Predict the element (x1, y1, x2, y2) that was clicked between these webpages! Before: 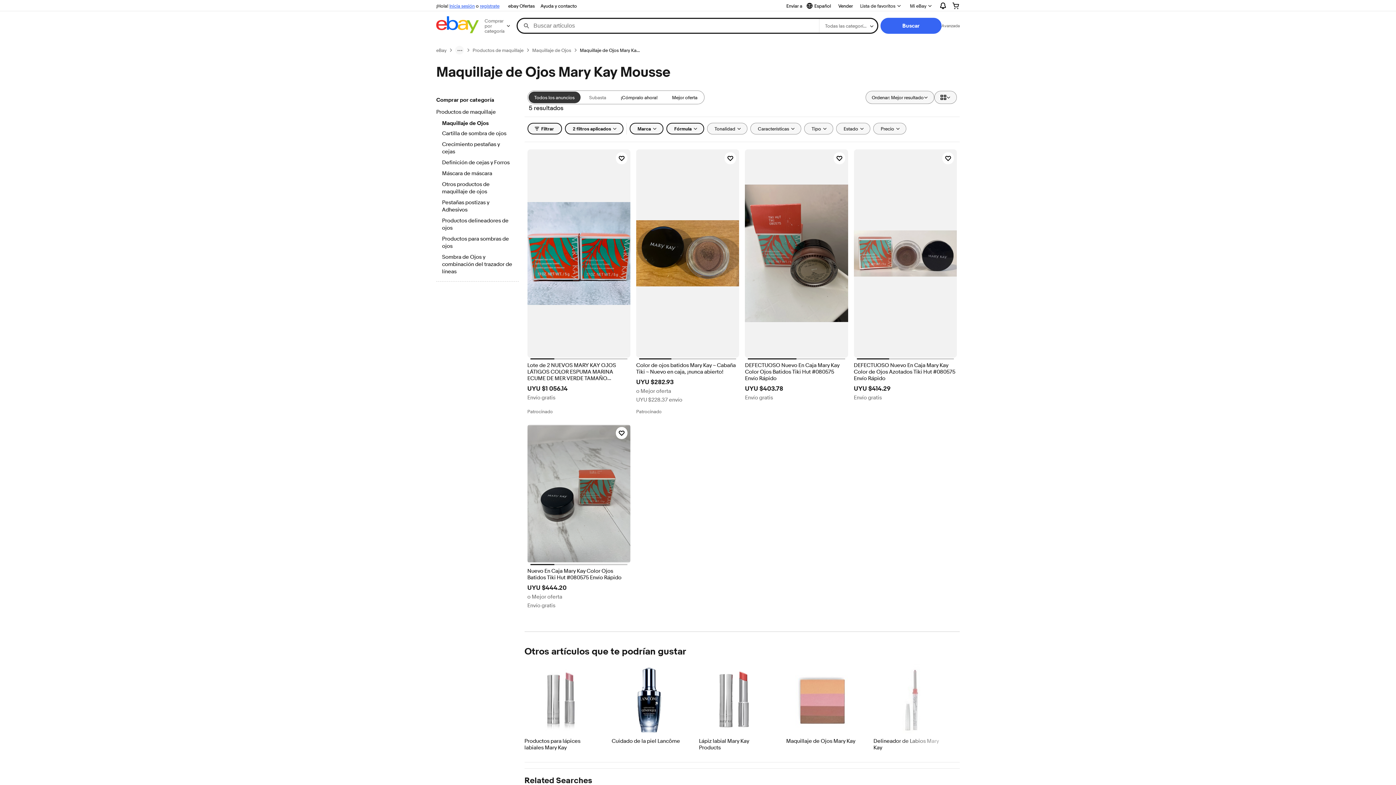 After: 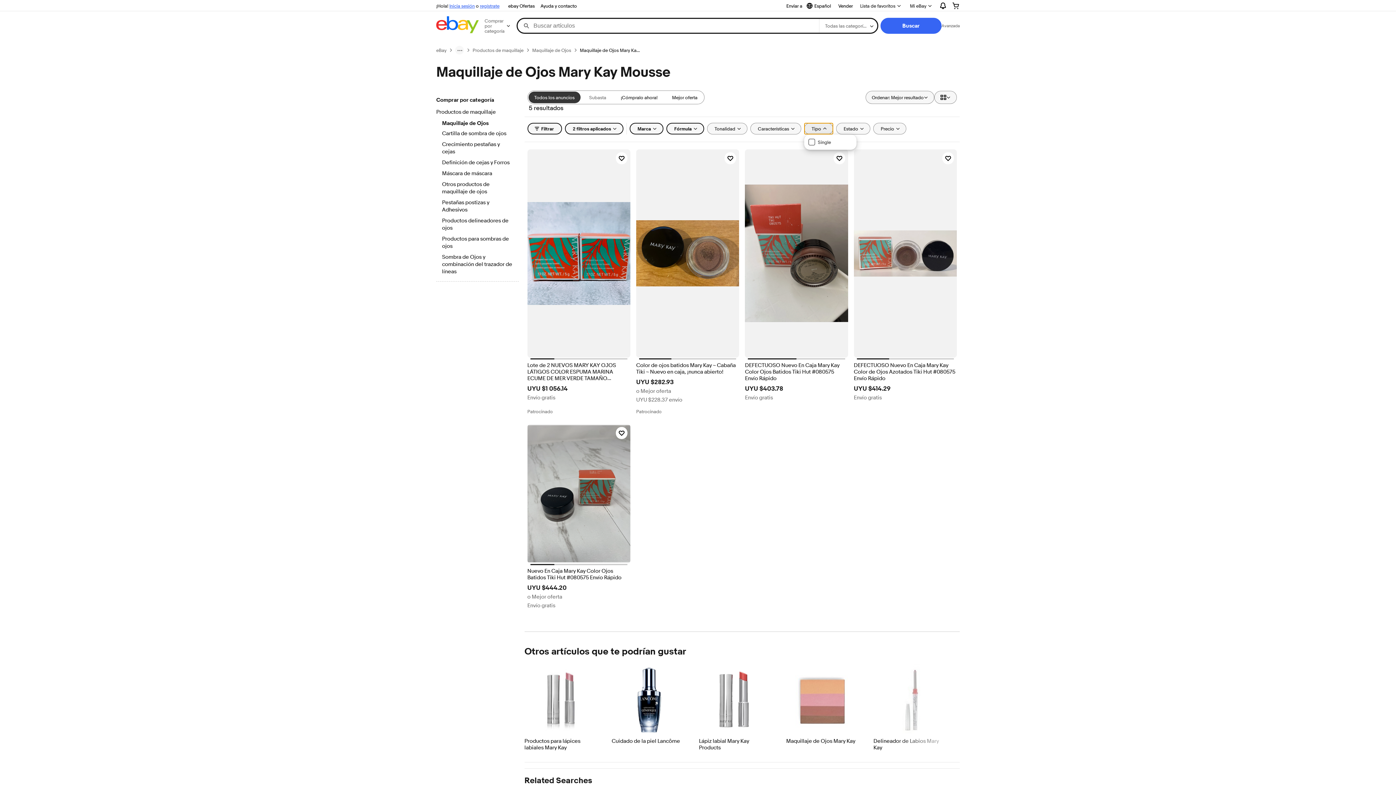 Action: label: Tipo bbox: (804, 122, 833, 134)